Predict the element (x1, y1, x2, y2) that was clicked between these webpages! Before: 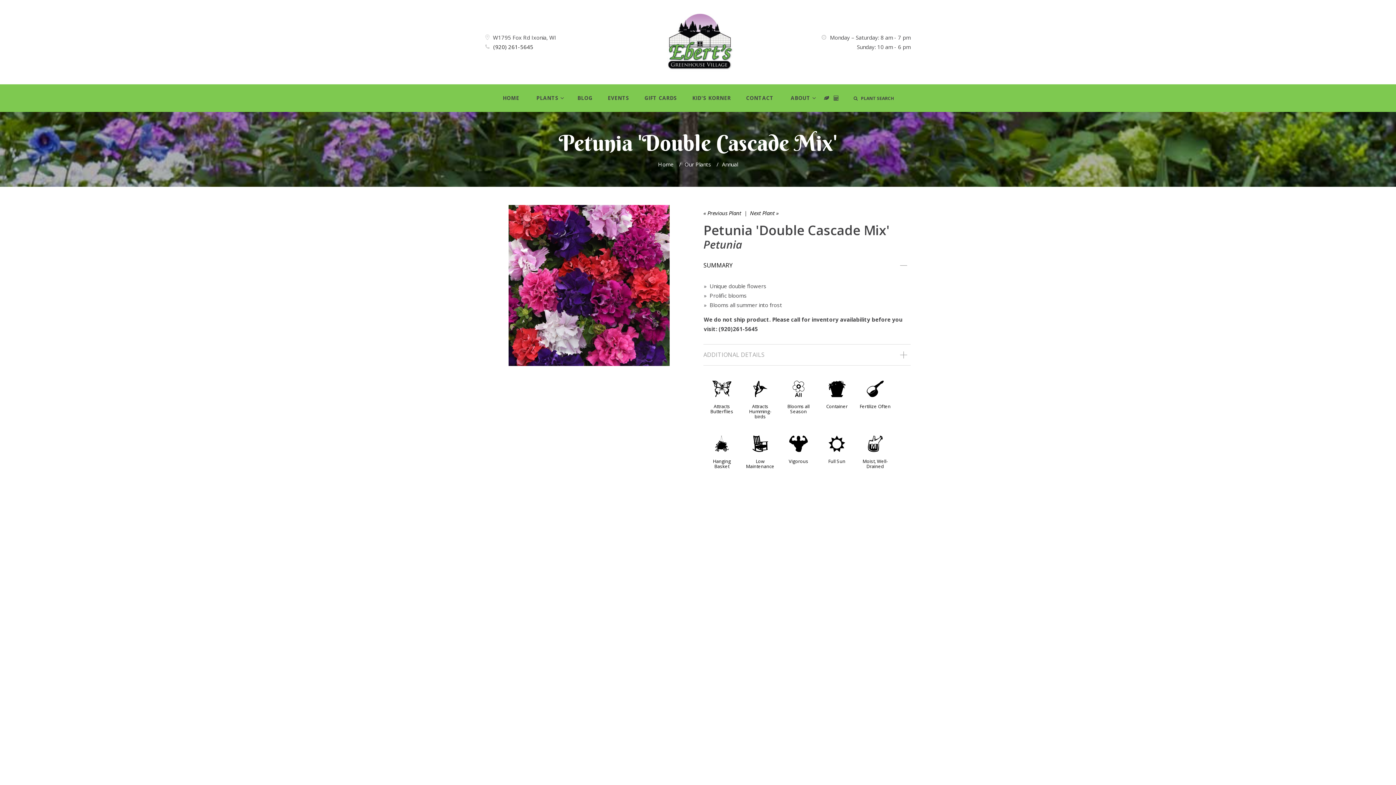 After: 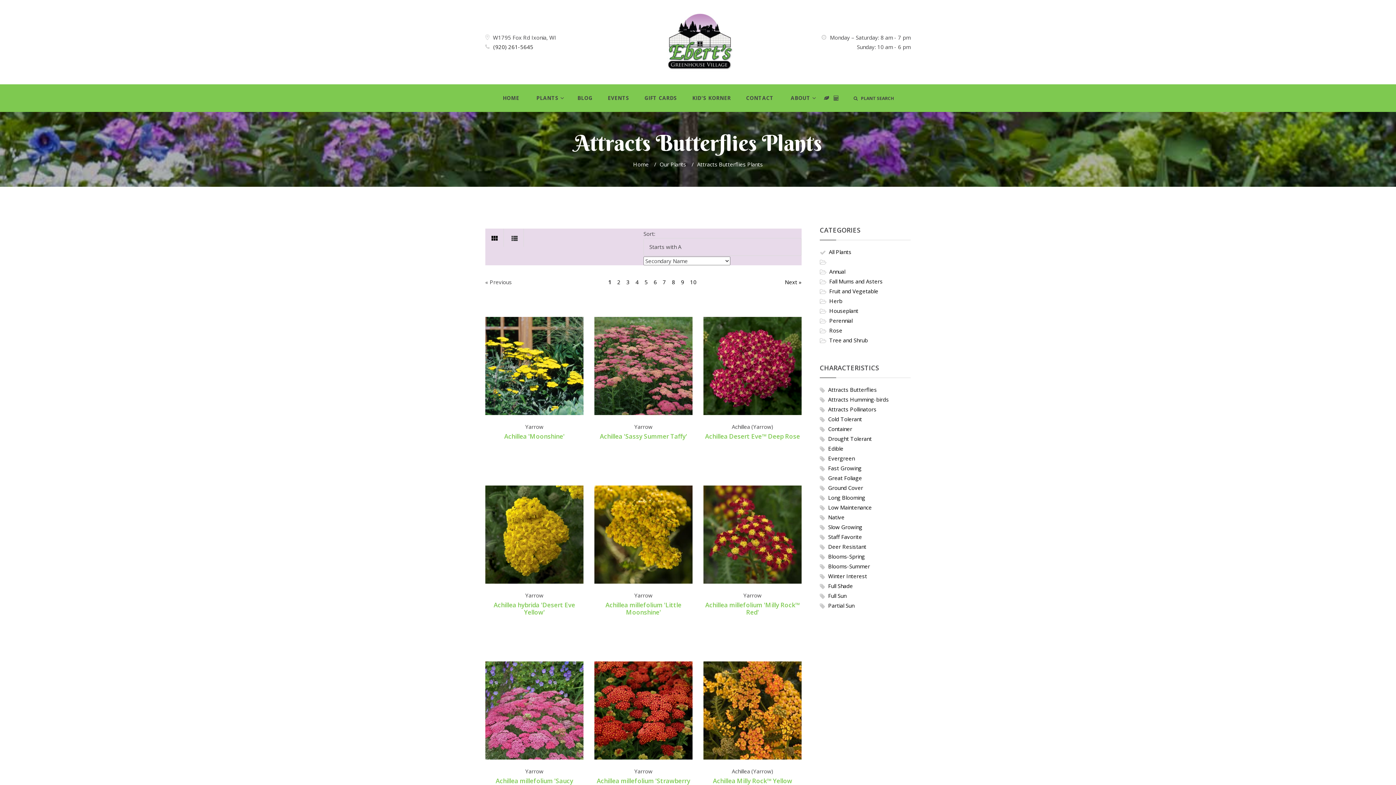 Action: bbox: (710, 403, 733, 415) label: Attracts Butterflies